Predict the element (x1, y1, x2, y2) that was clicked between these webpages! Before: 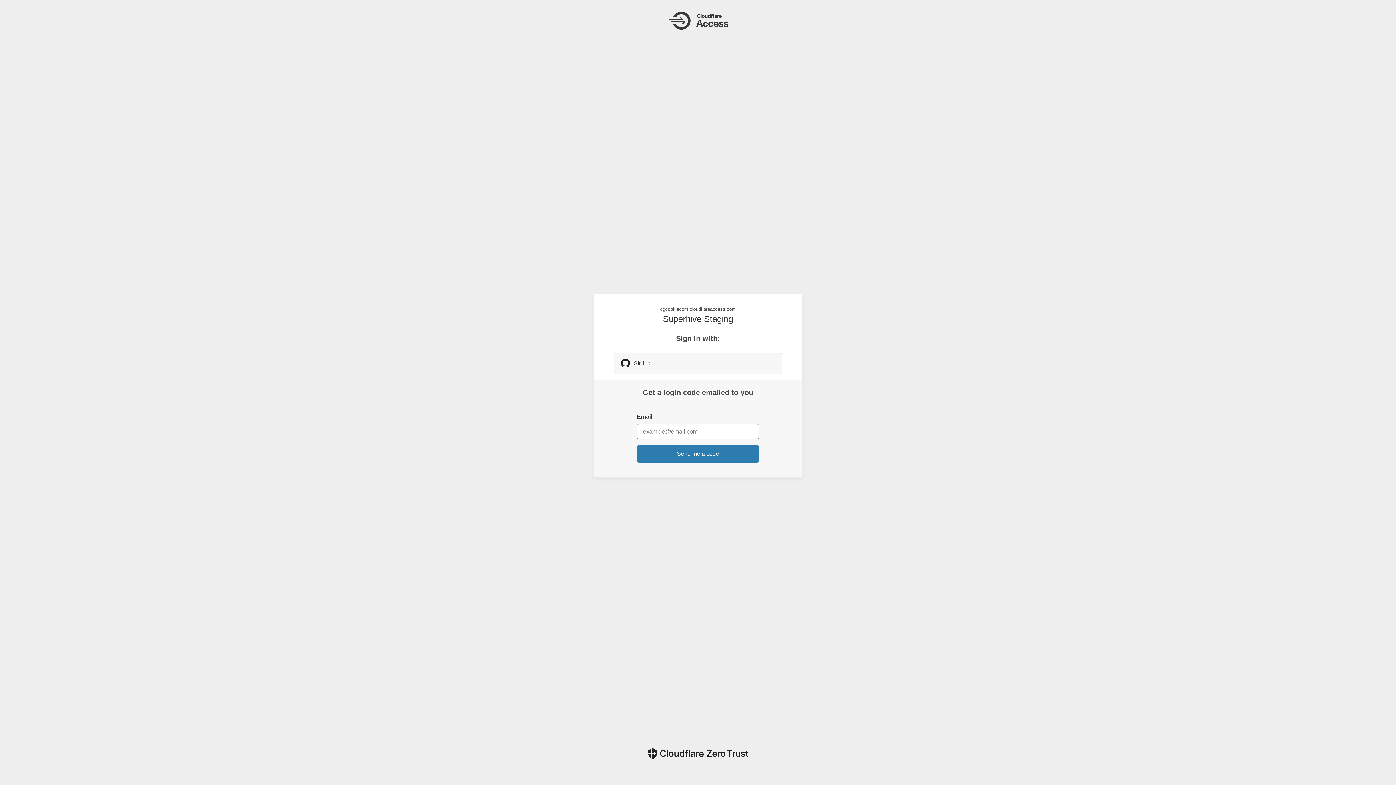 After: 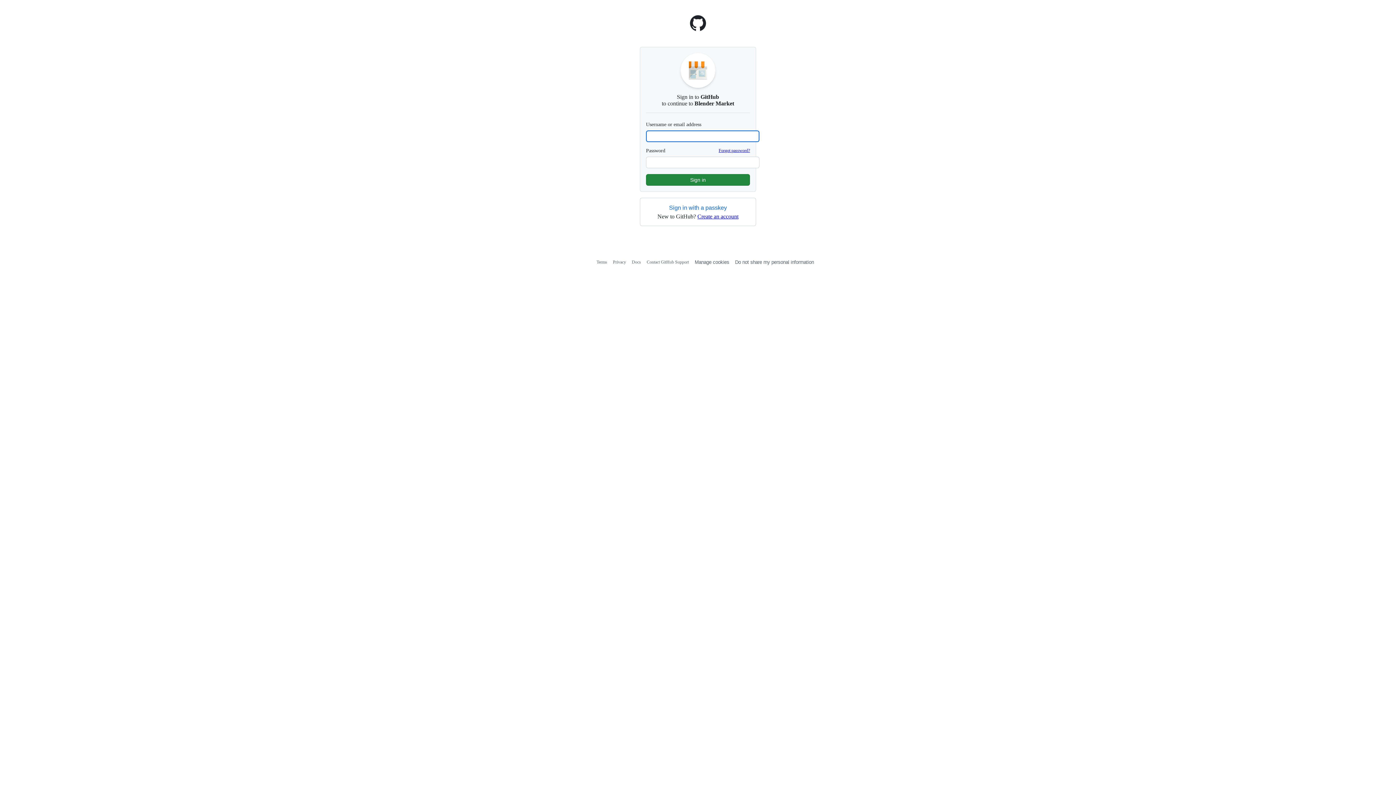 Action: bbox: (614, 352, 782, 374) label: GitHub